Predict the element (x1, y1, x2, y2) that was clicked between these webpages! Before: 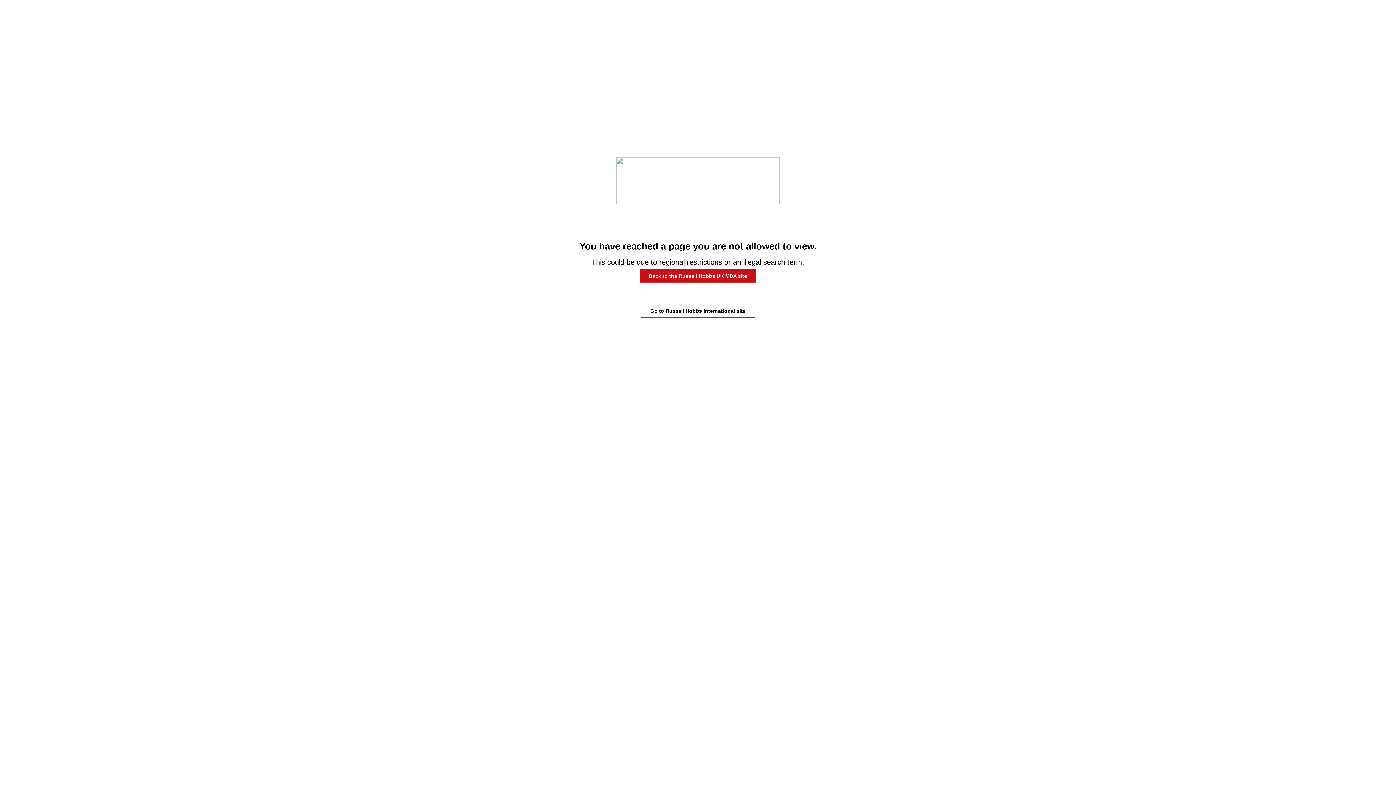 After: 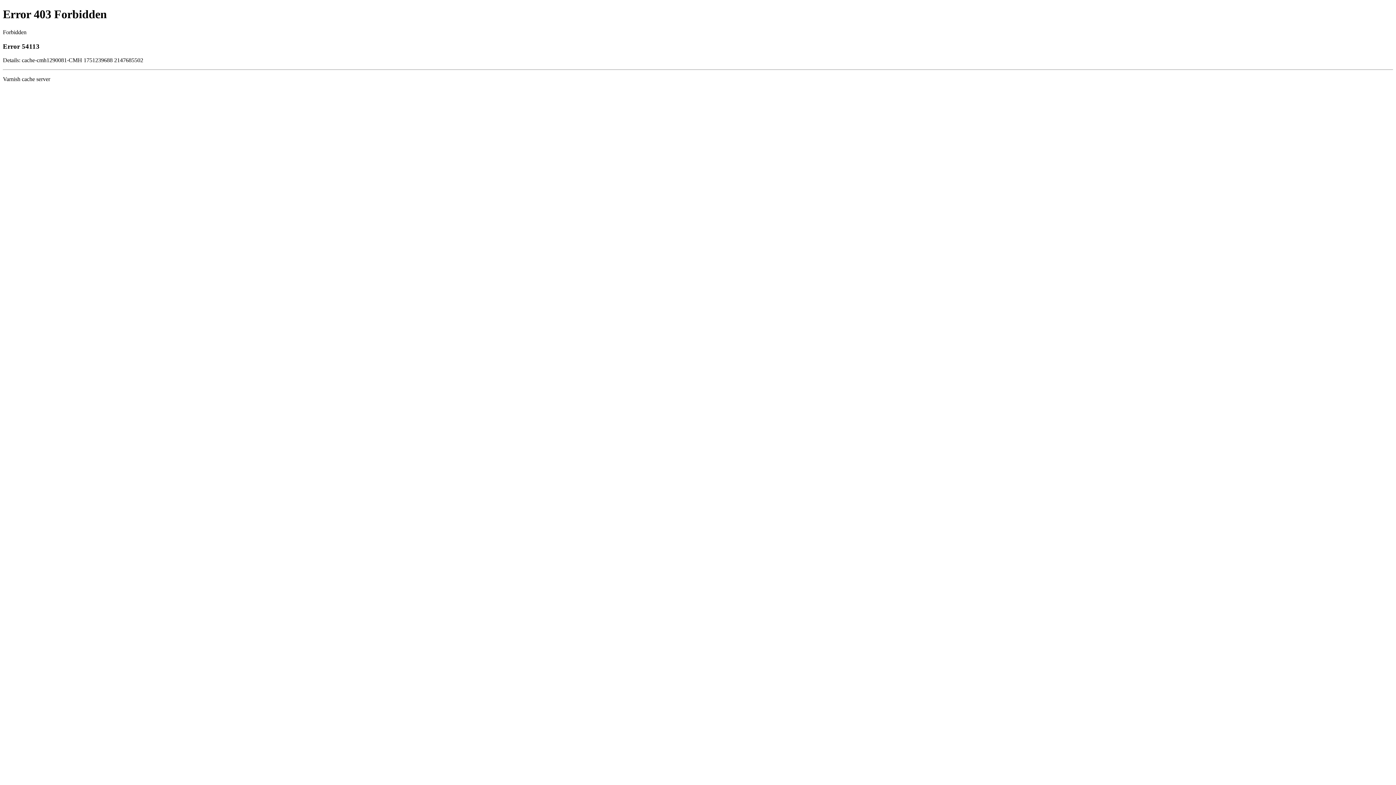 Action: bbox: (641, 304, 755, 318) label: Go to Russell Hobbs International site​​